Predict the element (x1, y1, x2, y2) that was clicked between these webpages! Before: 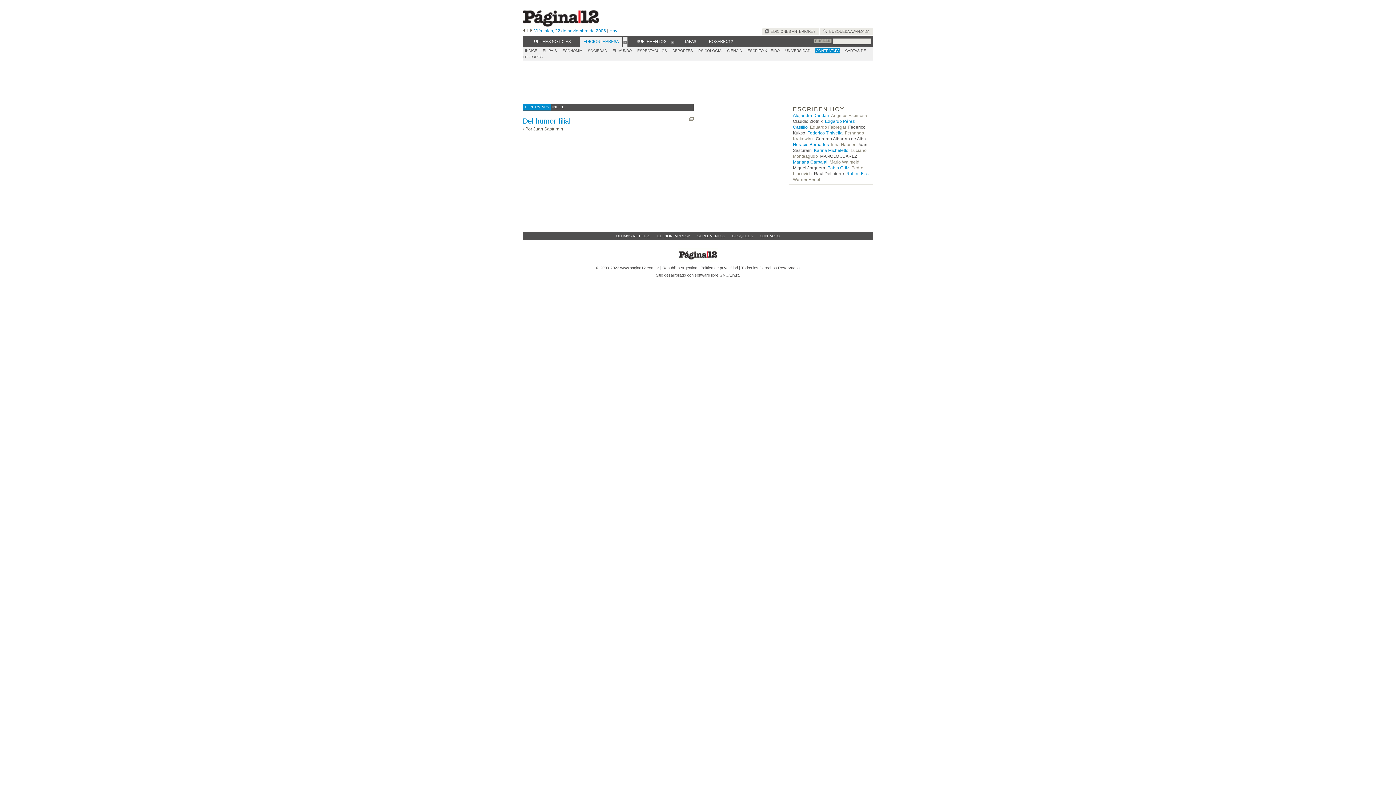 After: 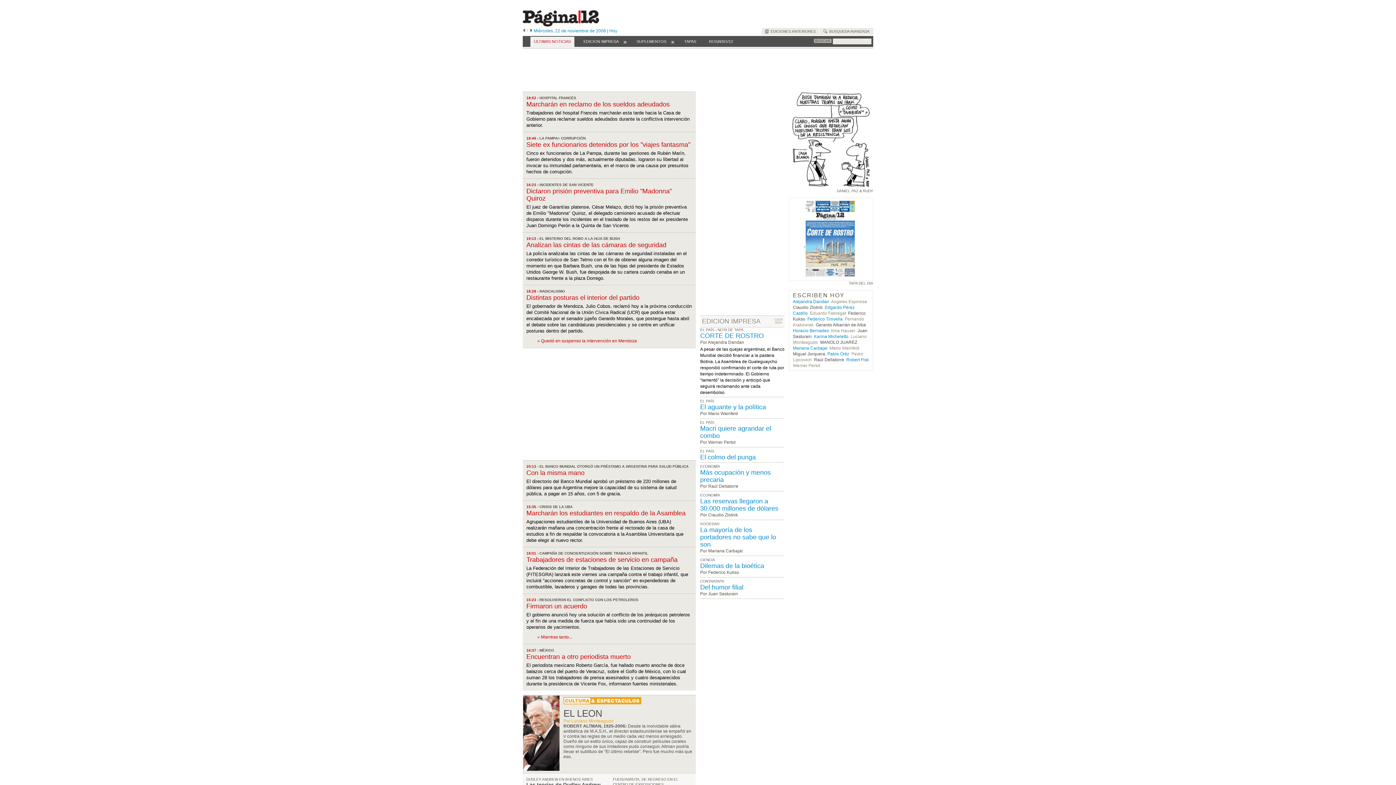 Action: bbox: (530, 36, 574, 46) label: ULTIMAS NOTICIAS